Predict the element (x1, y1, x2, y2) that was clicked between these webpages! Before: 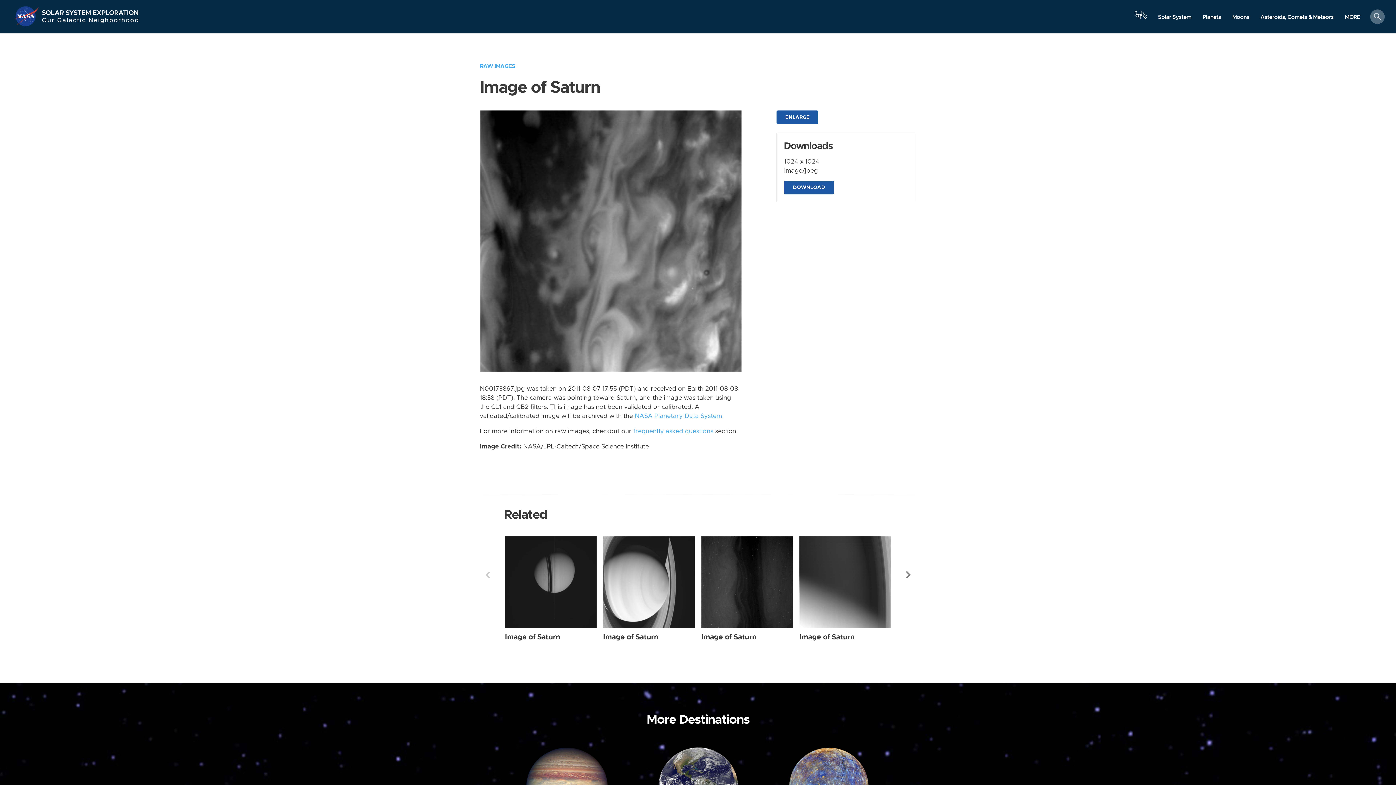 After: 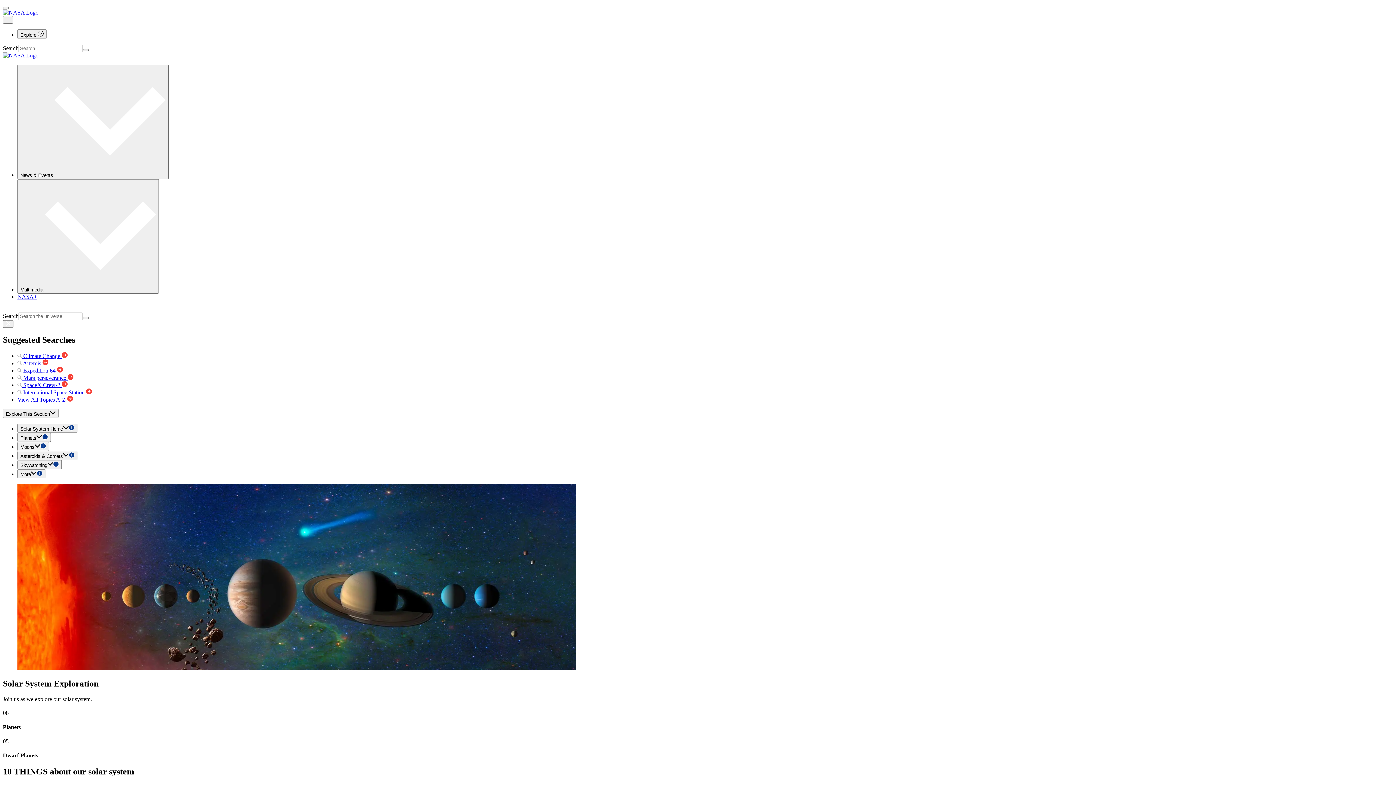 Action: label: Our Galactic Neighborhood bbox: (41, 16, 139, 27)